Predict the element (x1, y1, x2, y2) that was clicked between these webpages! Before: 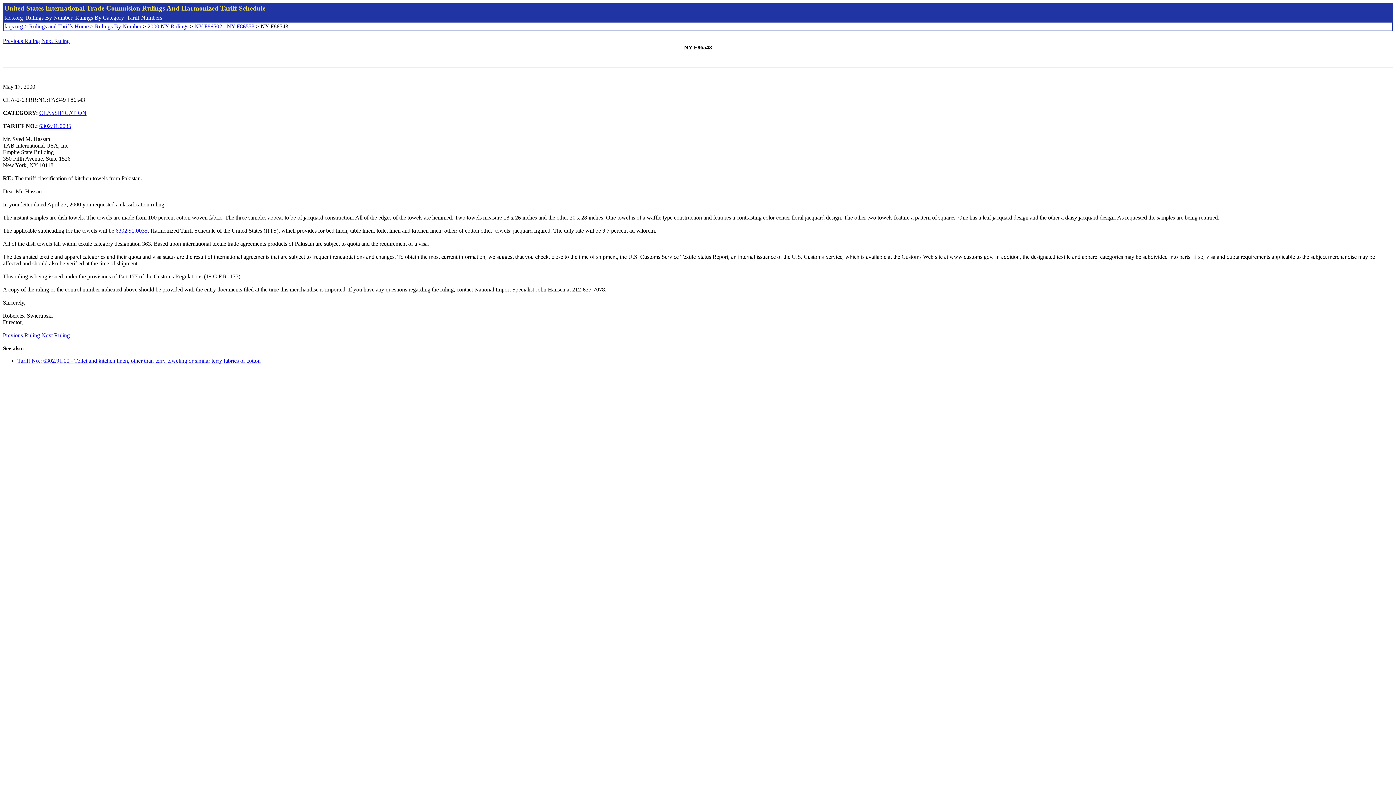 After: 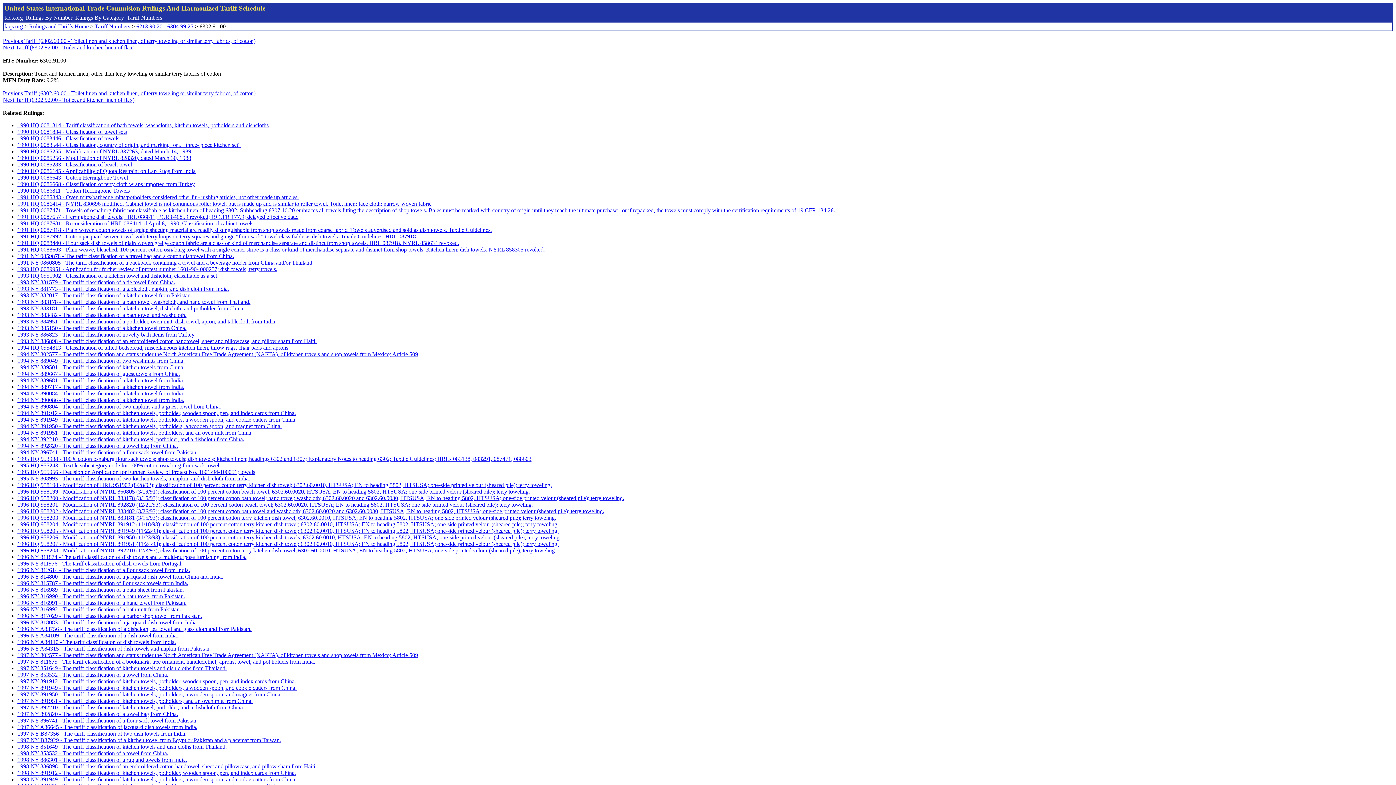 Action: bbox: (17, 357, 260, 364) label: Tariff No.: 6302.91.00 - Toilet and kitchen linen, other than terry toweling or similar terry fabrics of cotton